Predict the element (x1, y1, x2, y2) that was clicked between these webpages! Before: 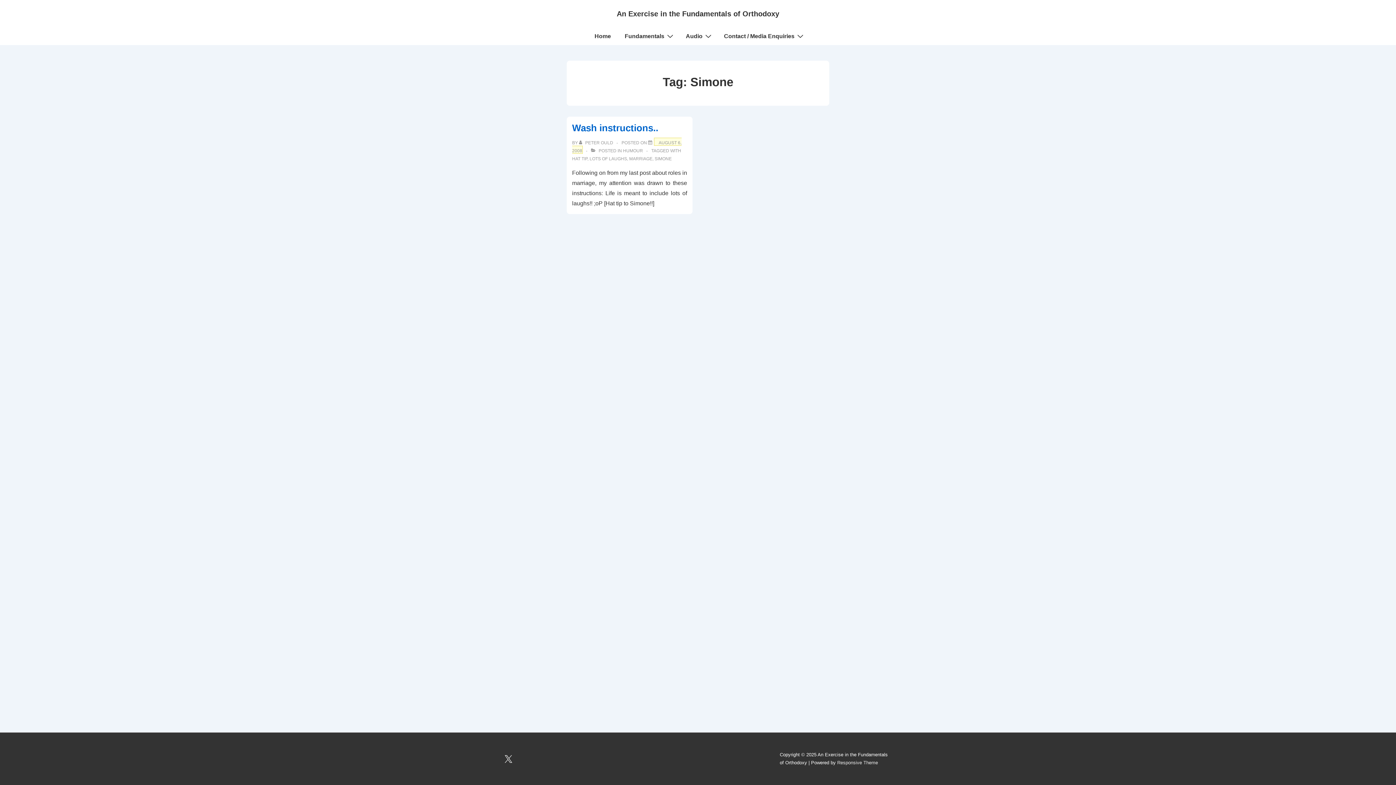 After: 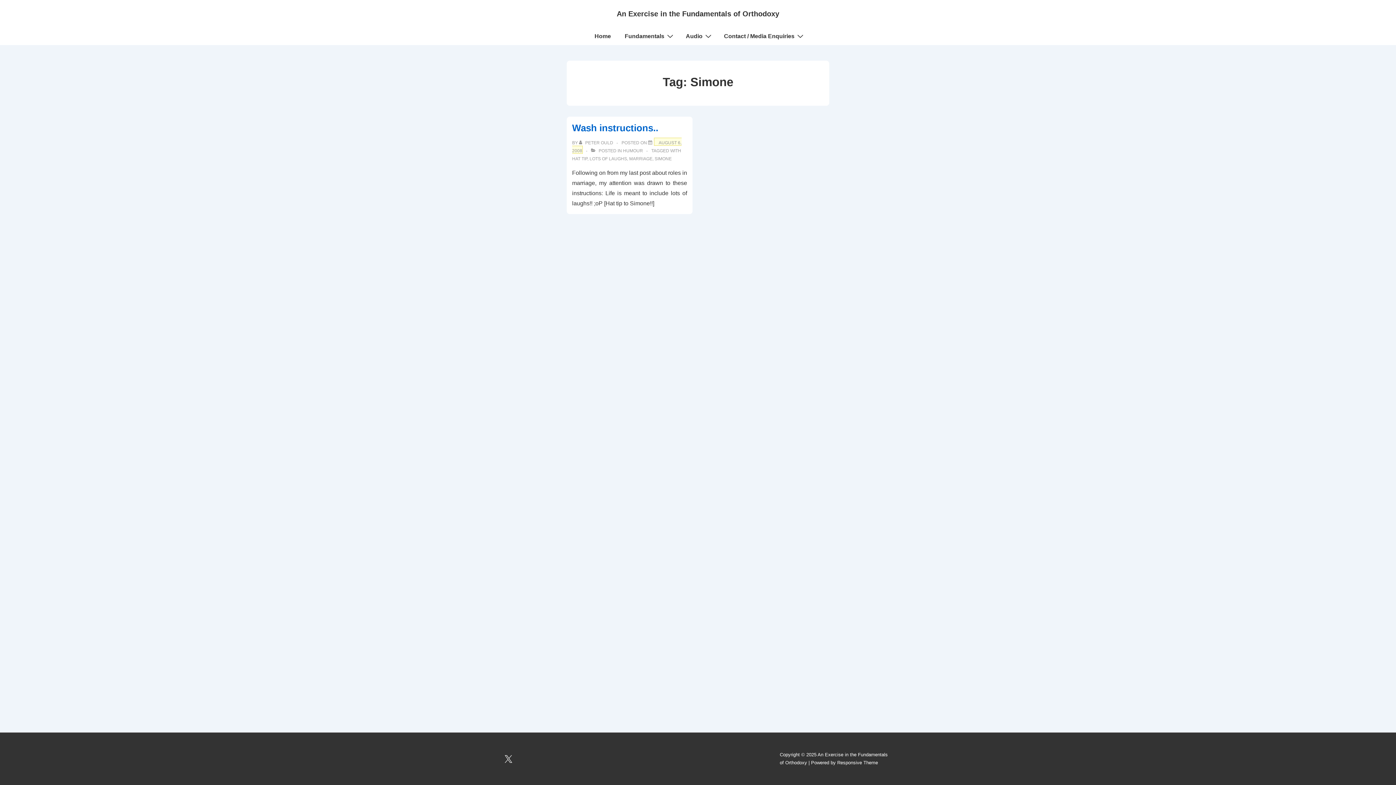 Action: bbox: (837, 760, 878, 765) label: Responsive Theme